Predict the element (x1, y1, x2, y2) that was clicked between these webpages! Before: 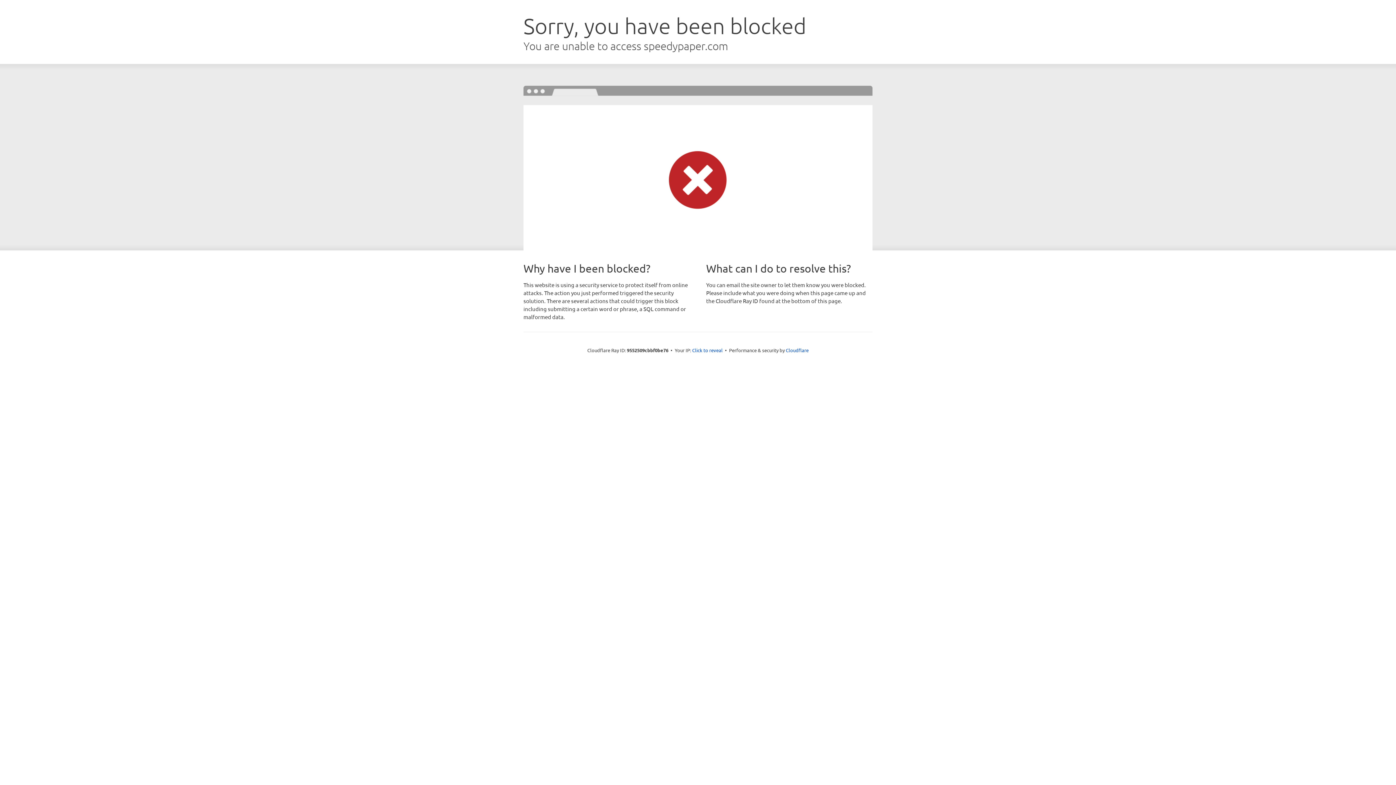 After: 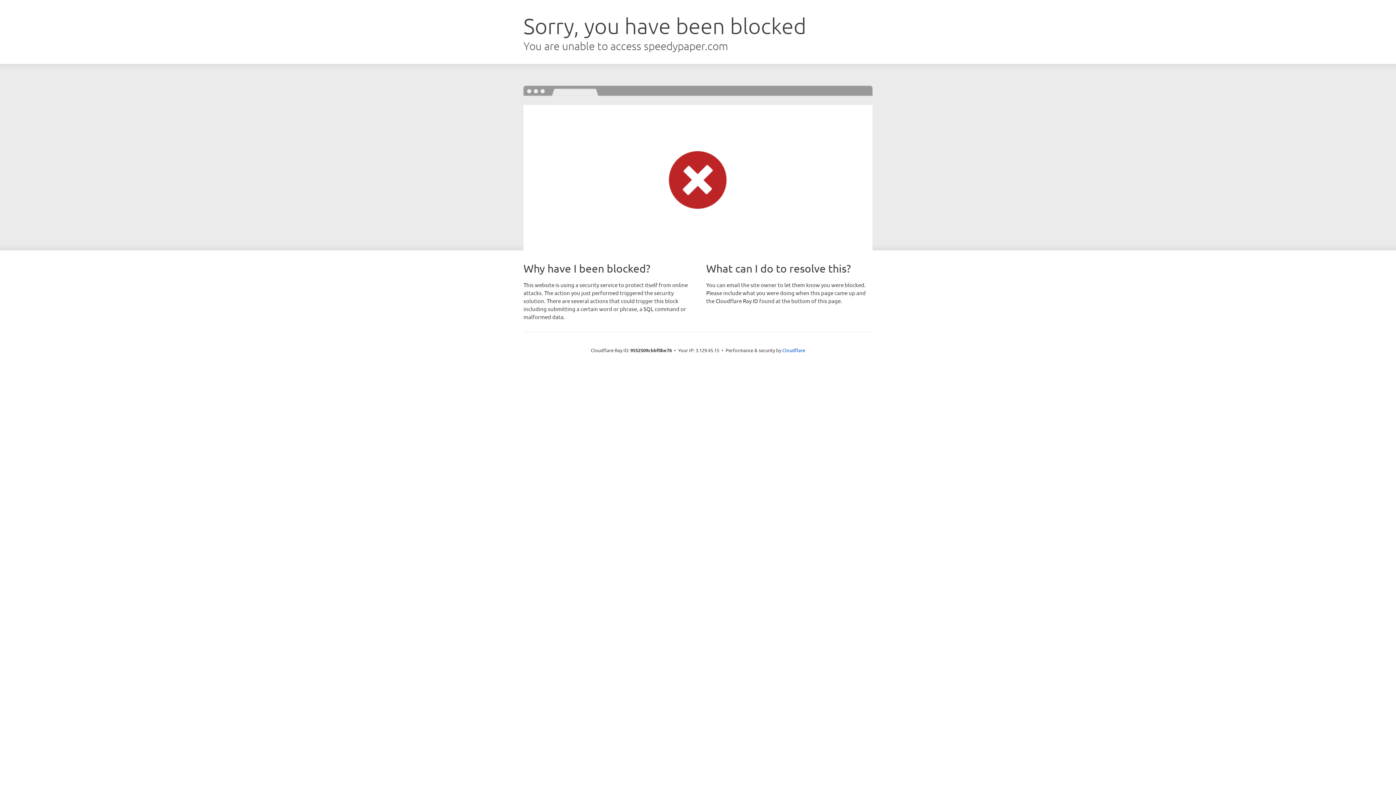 Action: label: Click to reveal bbox: (692, 346, 722, 353)